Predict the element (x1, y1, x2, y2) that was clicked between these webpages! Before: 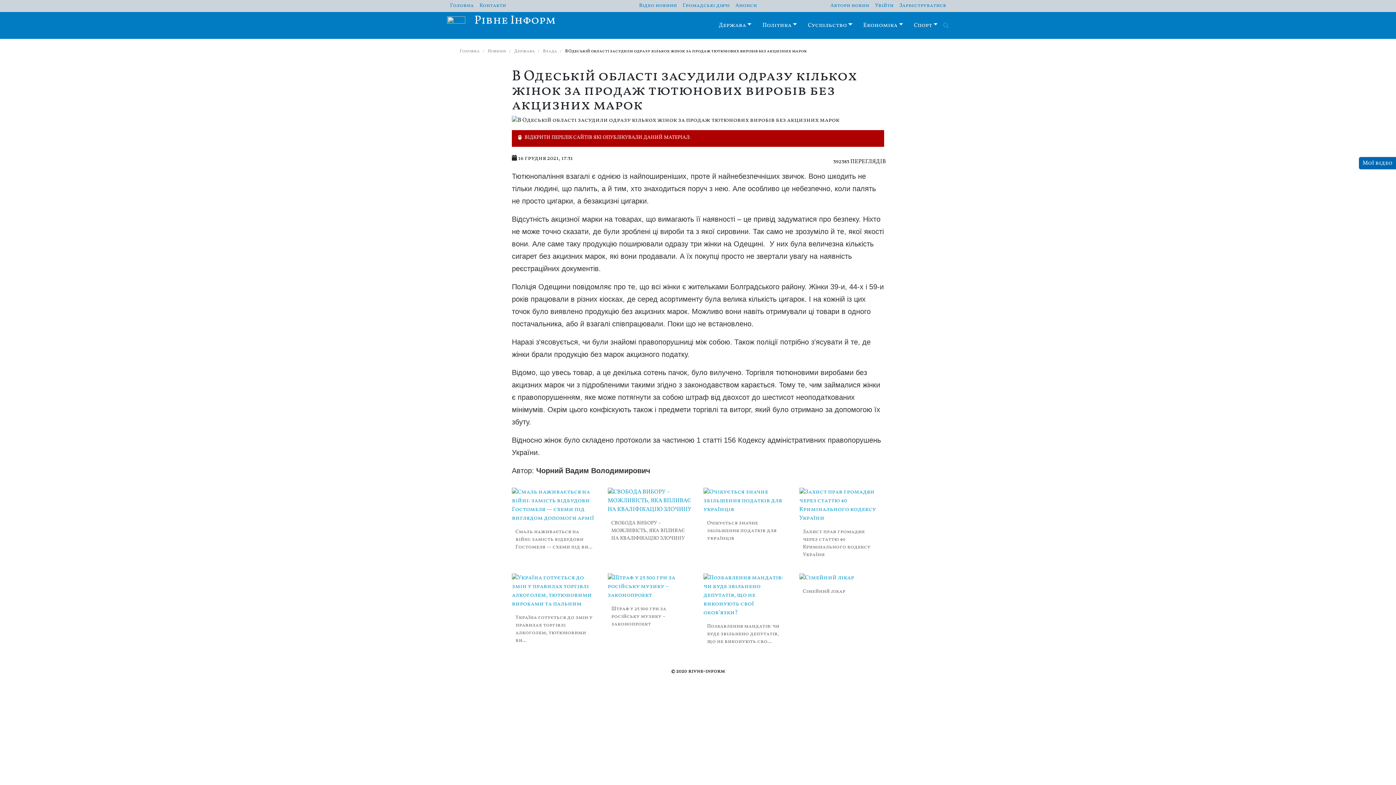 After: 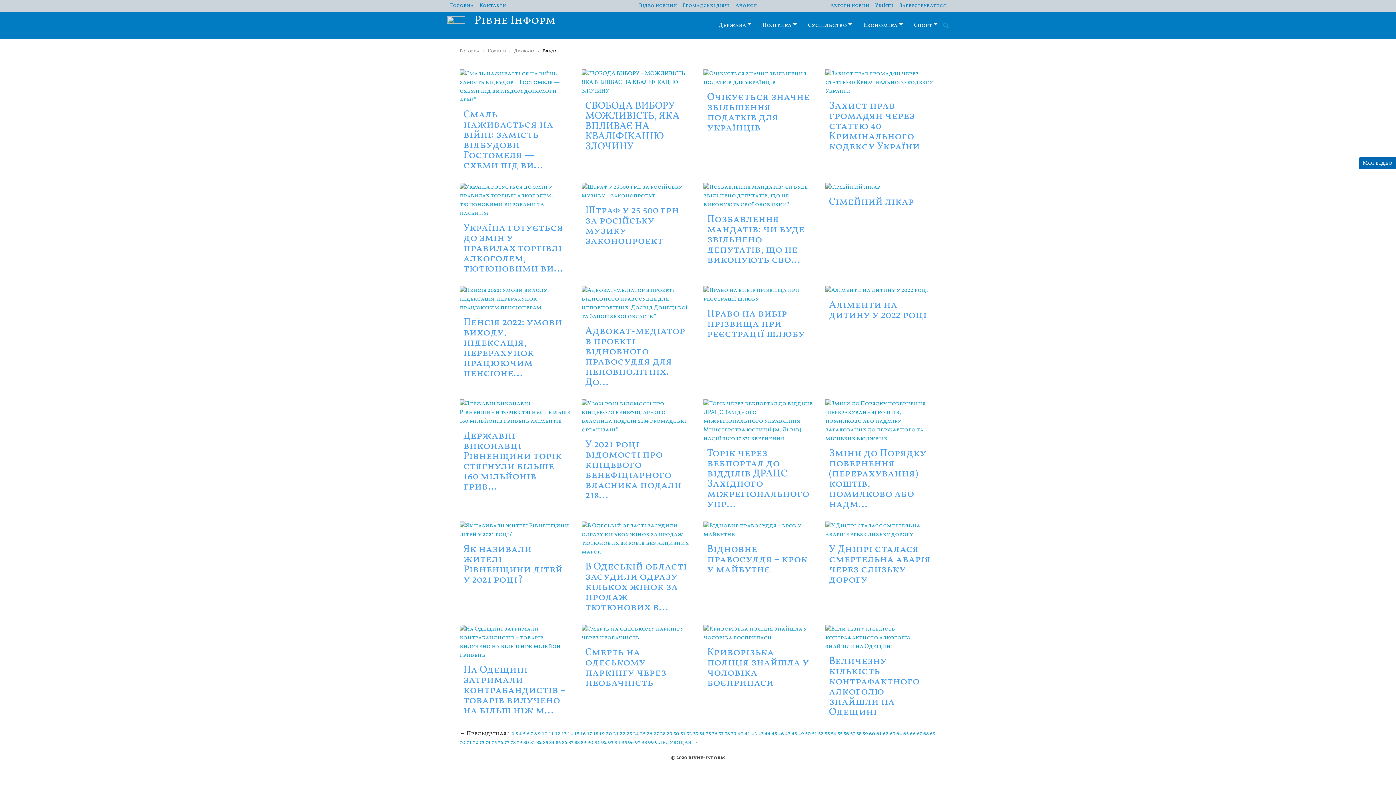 Action: bbox: (543, 48, 557, 54) label: Влада